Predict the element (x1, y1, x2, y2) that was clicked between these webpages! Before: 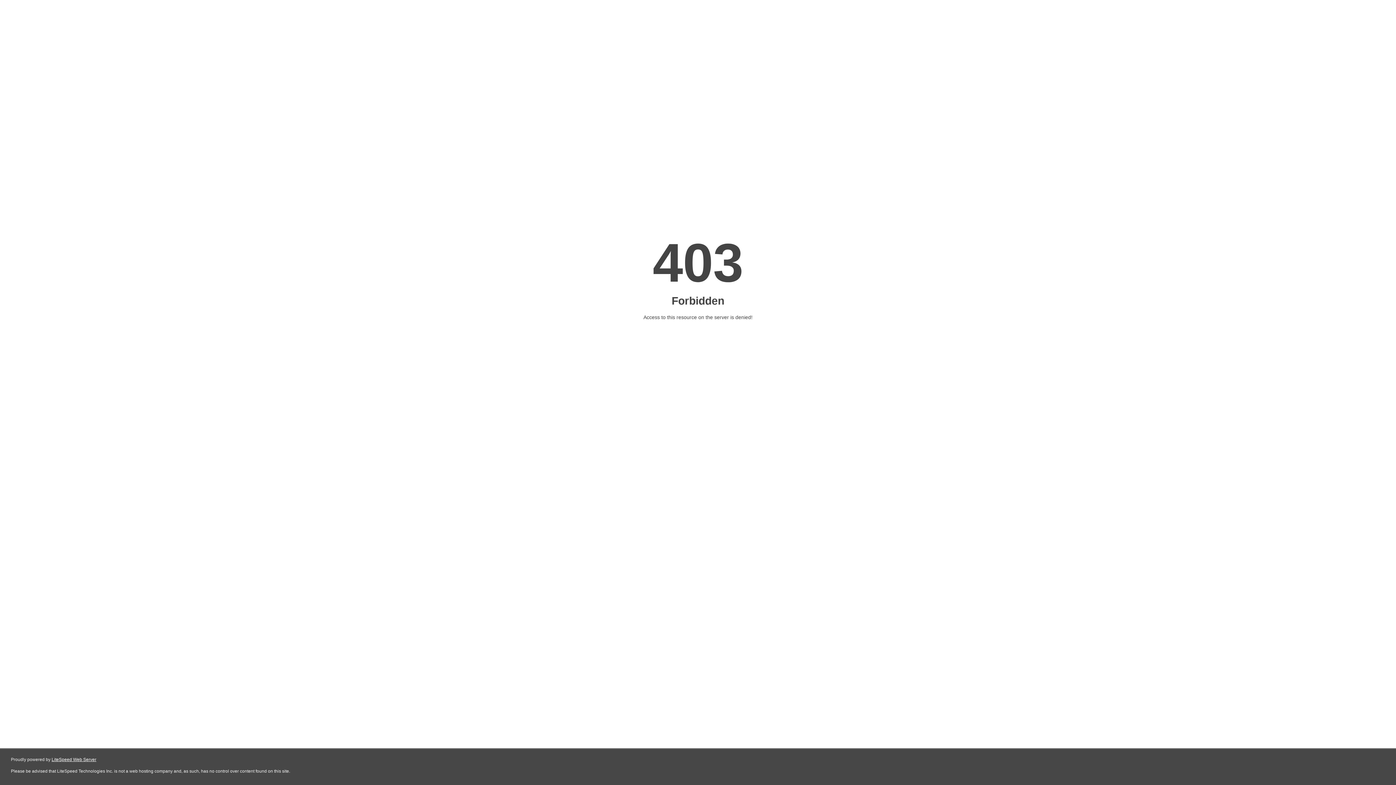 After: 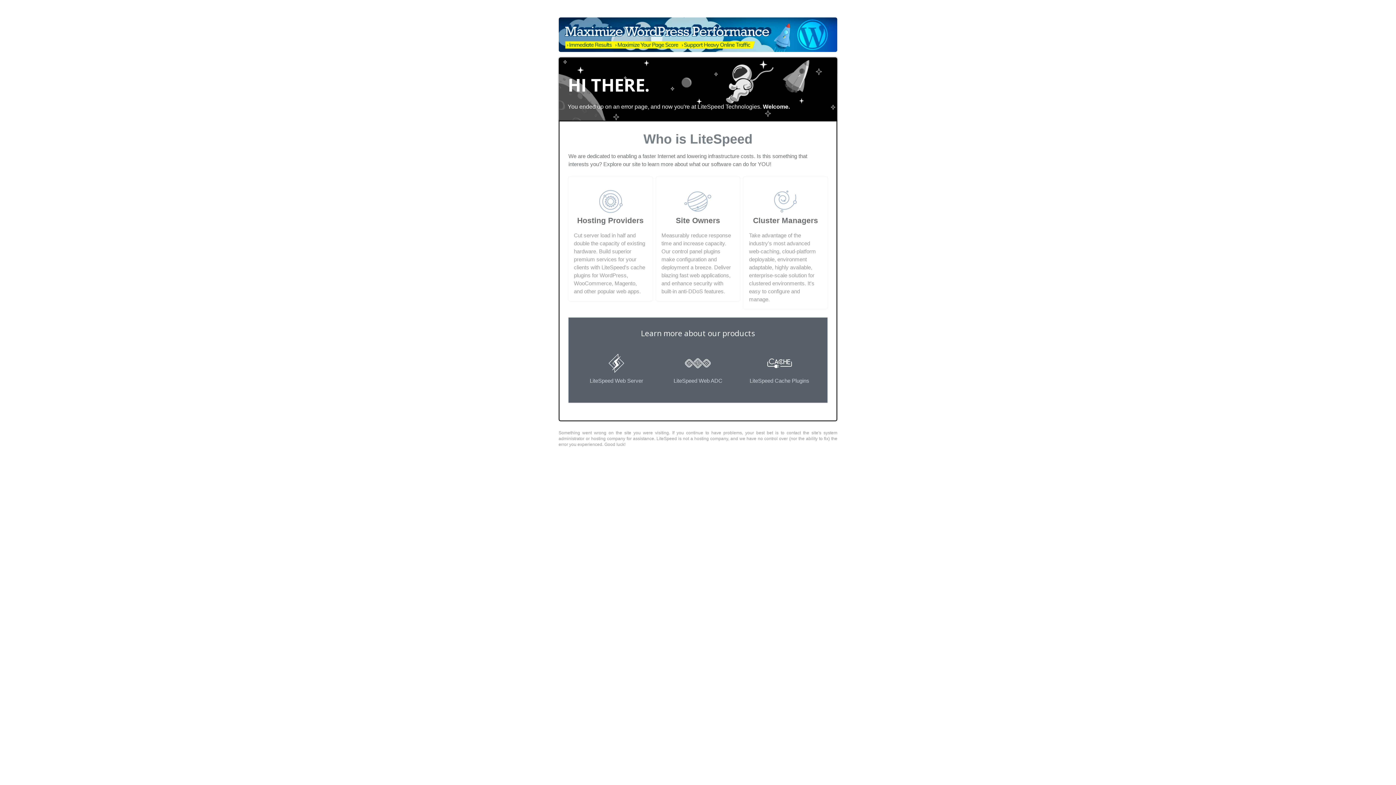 Action: label: LiteSpeed Web Server bbox: (51, 757, 96, 762)